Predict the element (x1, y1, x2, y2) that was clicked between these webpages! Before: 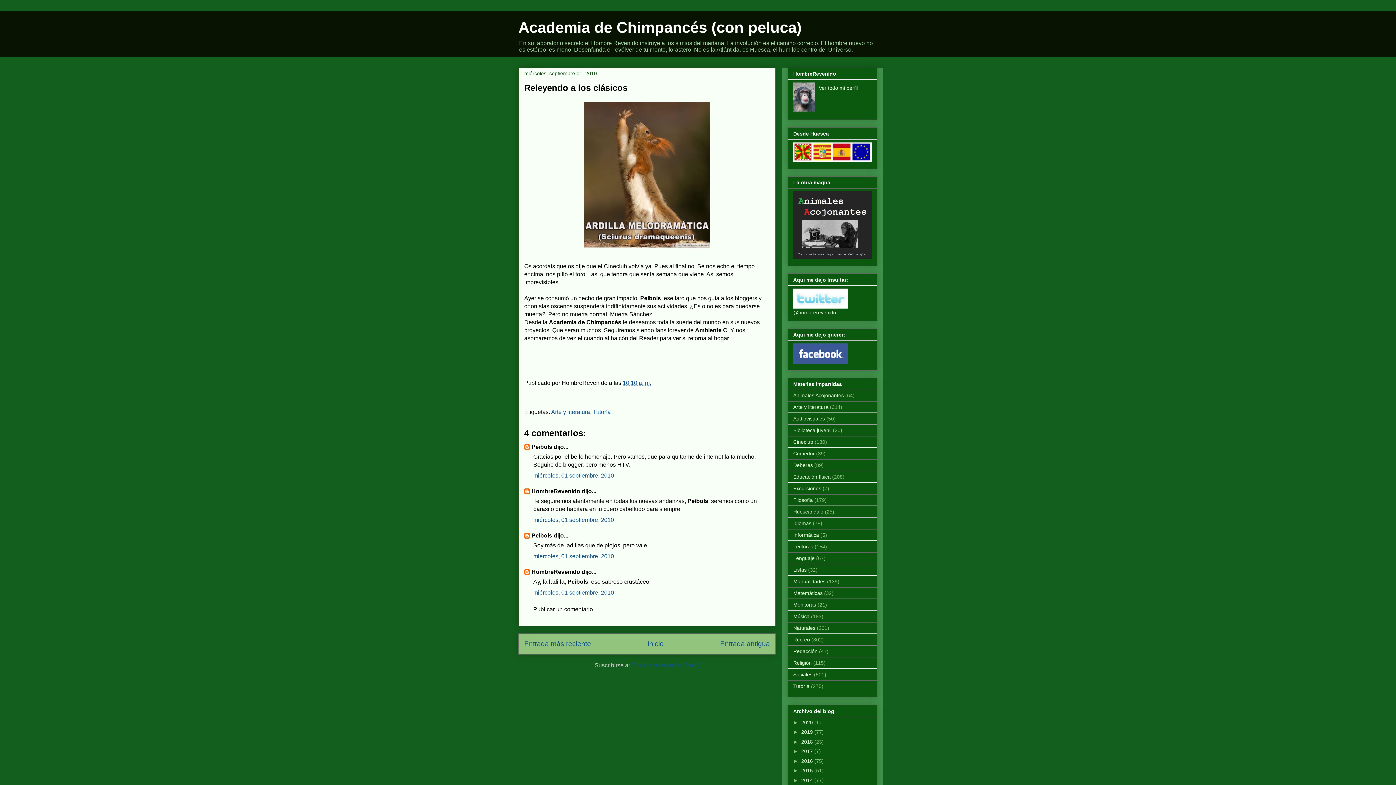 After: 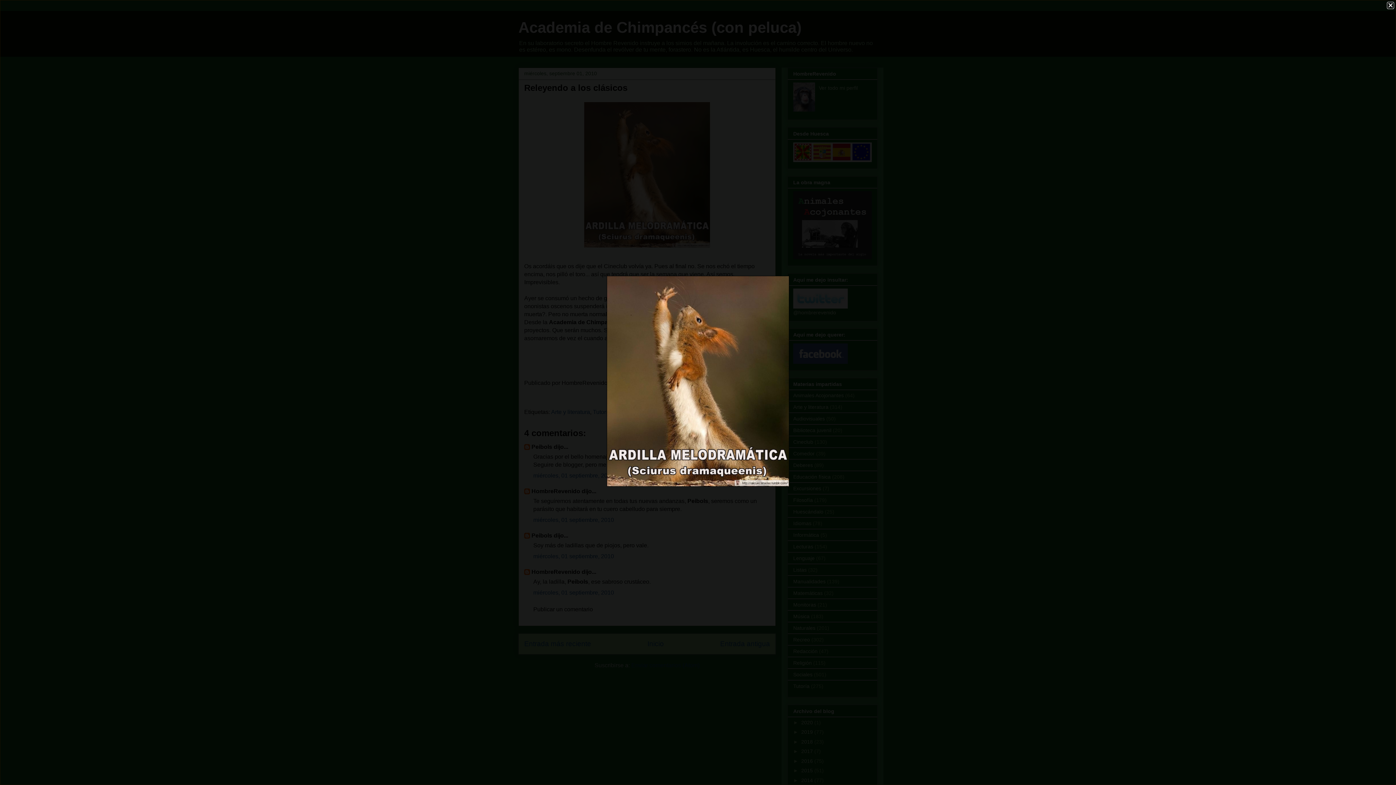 Action: bbox: (524, 98, 770, 250)